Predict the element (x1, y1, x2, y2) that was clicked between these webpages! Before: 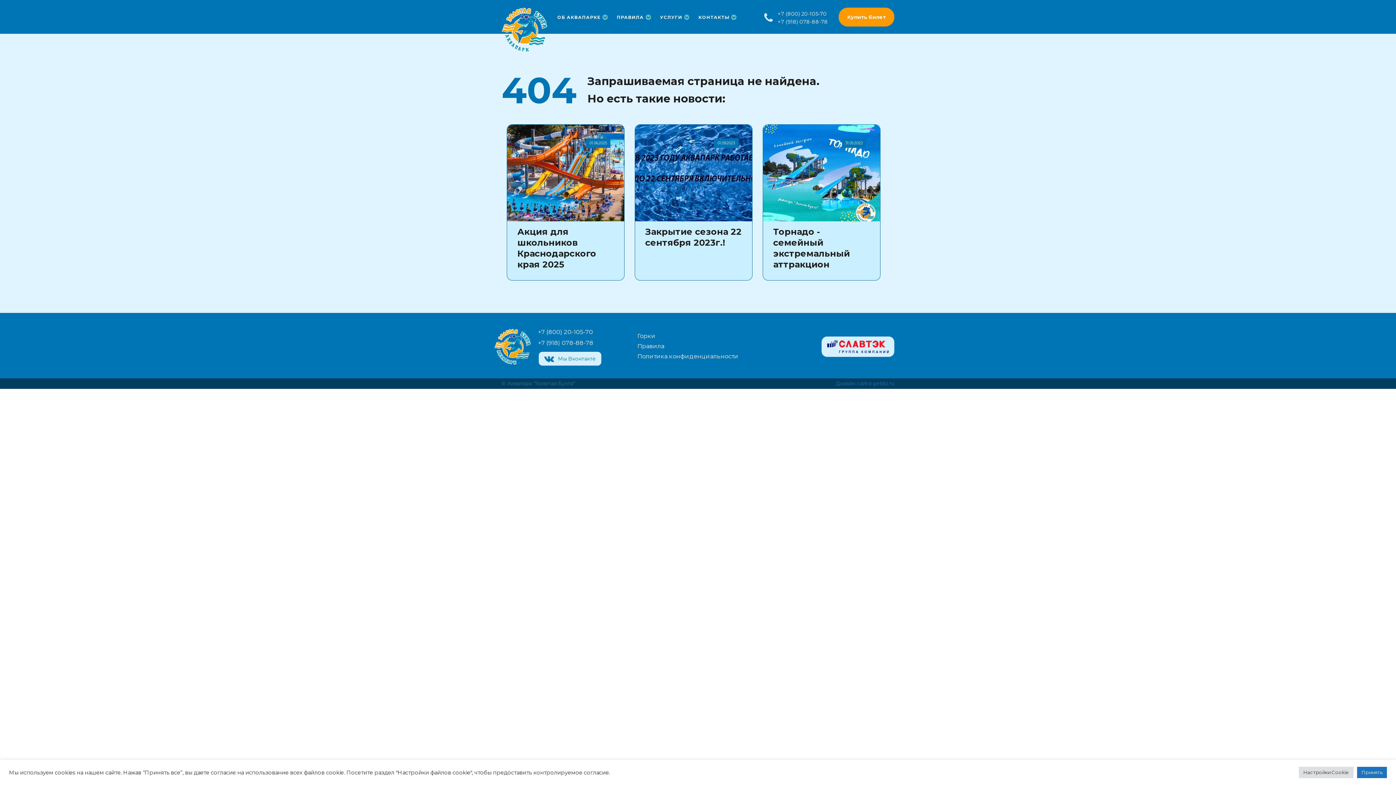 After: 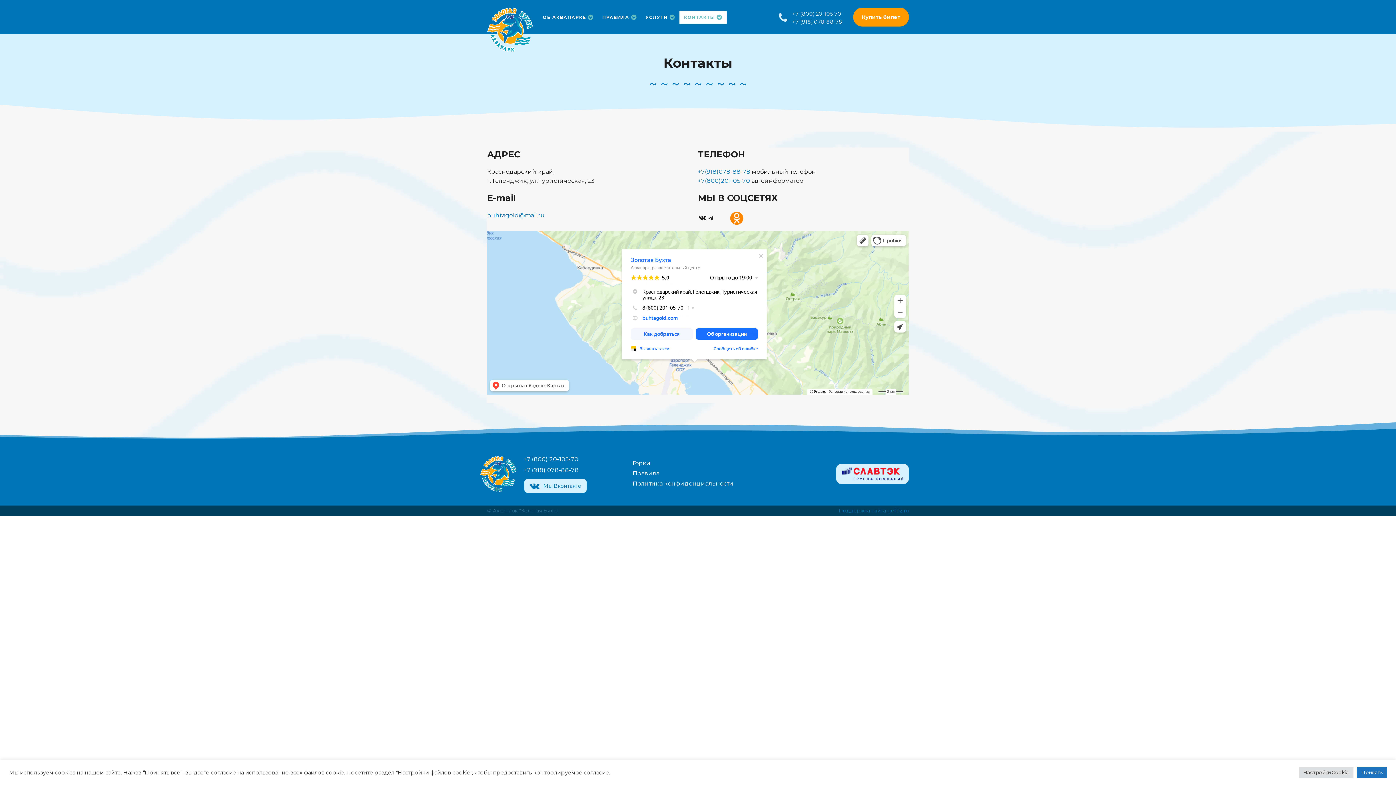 Action: bbox: (694, 11, 741, 24) label: КОНТАКТЫ